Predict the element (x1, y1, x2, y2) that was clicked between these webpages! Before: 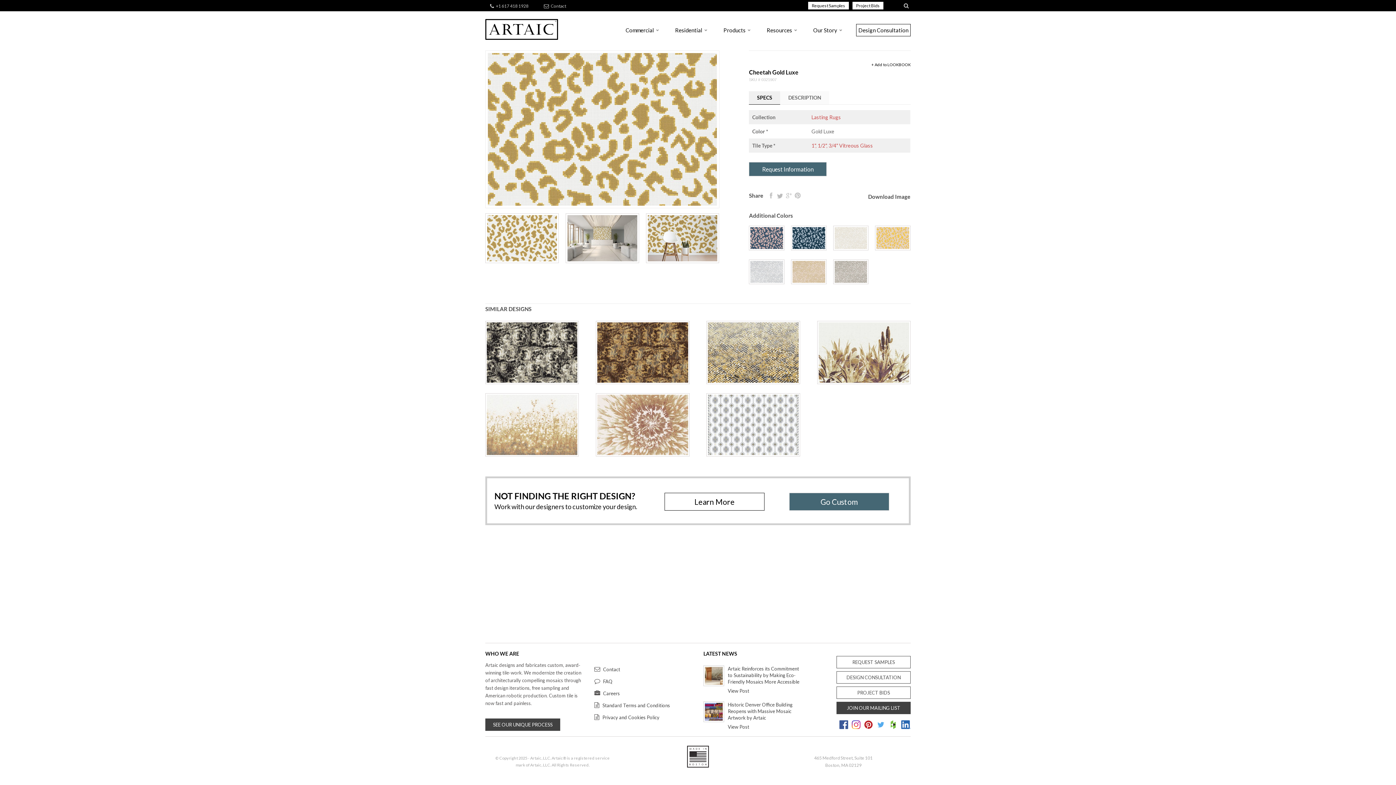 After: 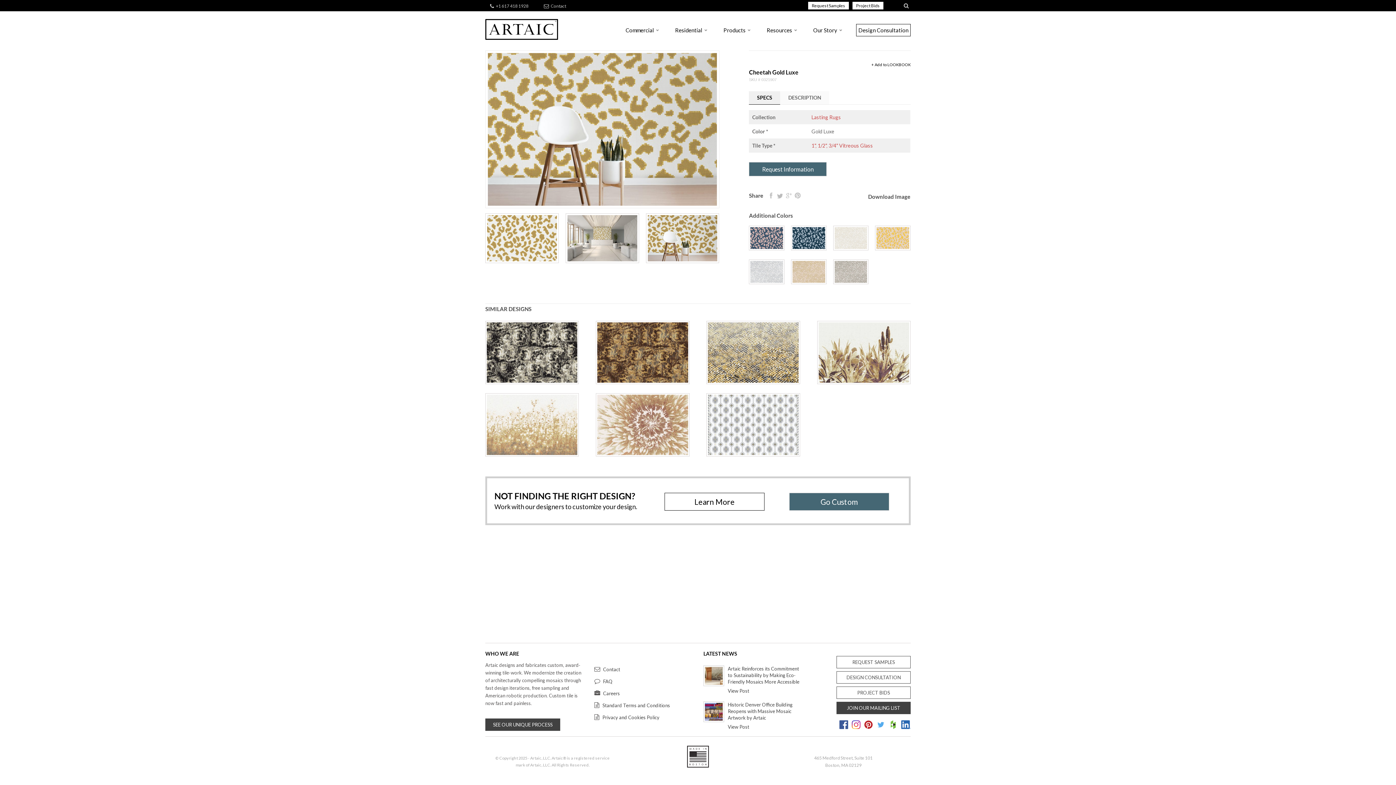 Action: bbox: (646, 213, 719, 263)